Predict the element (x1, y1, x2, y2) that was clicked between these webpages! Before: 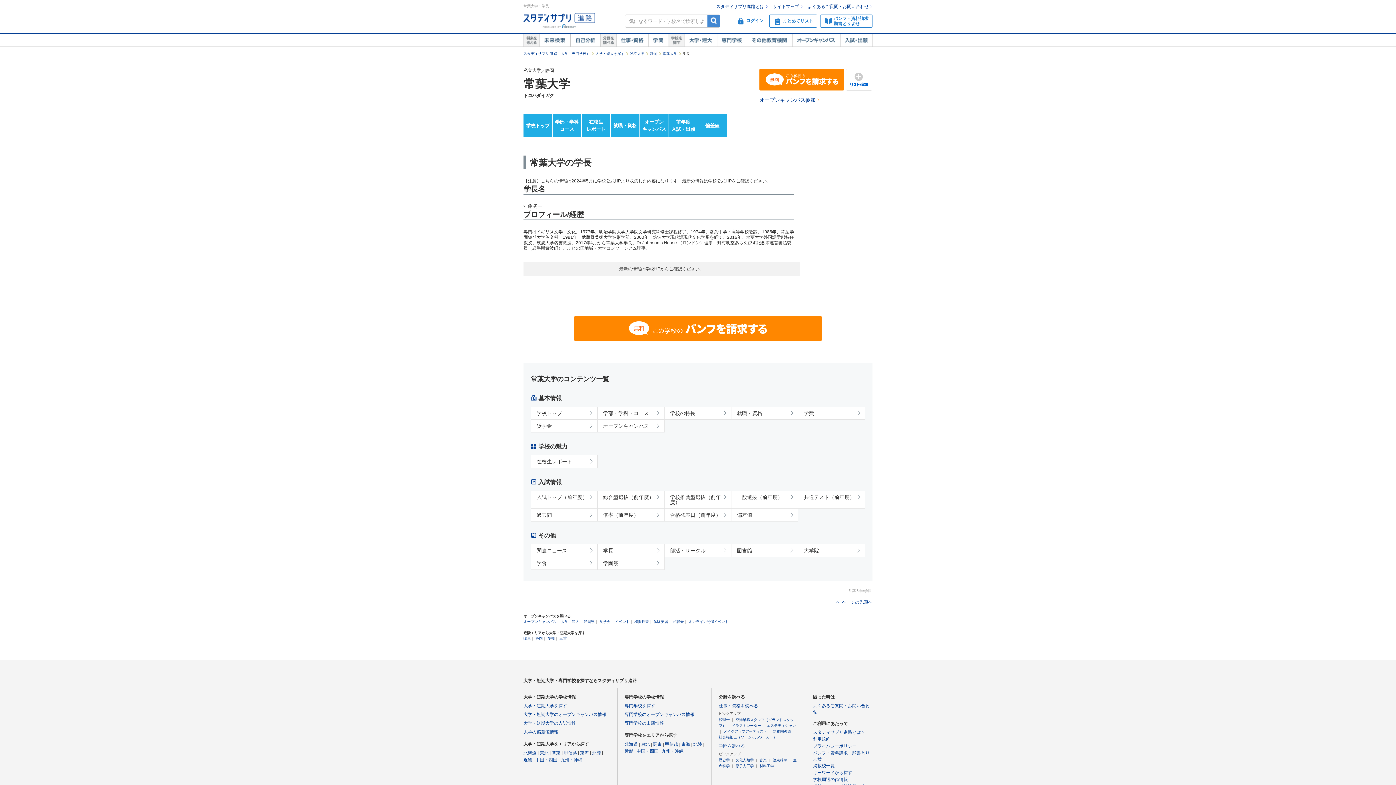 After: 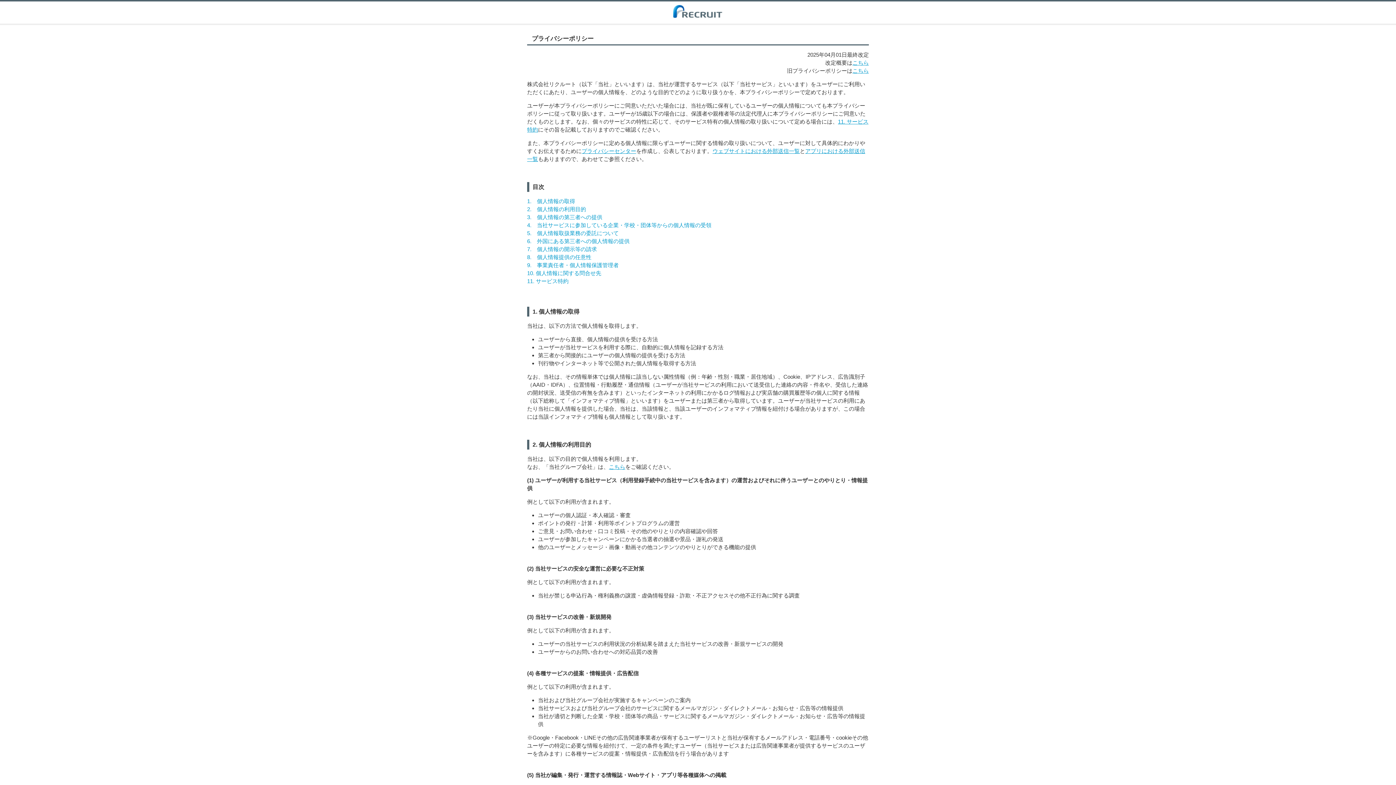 Action: bbox: (813, 744, 856, 749) label: プライバシーポリシー